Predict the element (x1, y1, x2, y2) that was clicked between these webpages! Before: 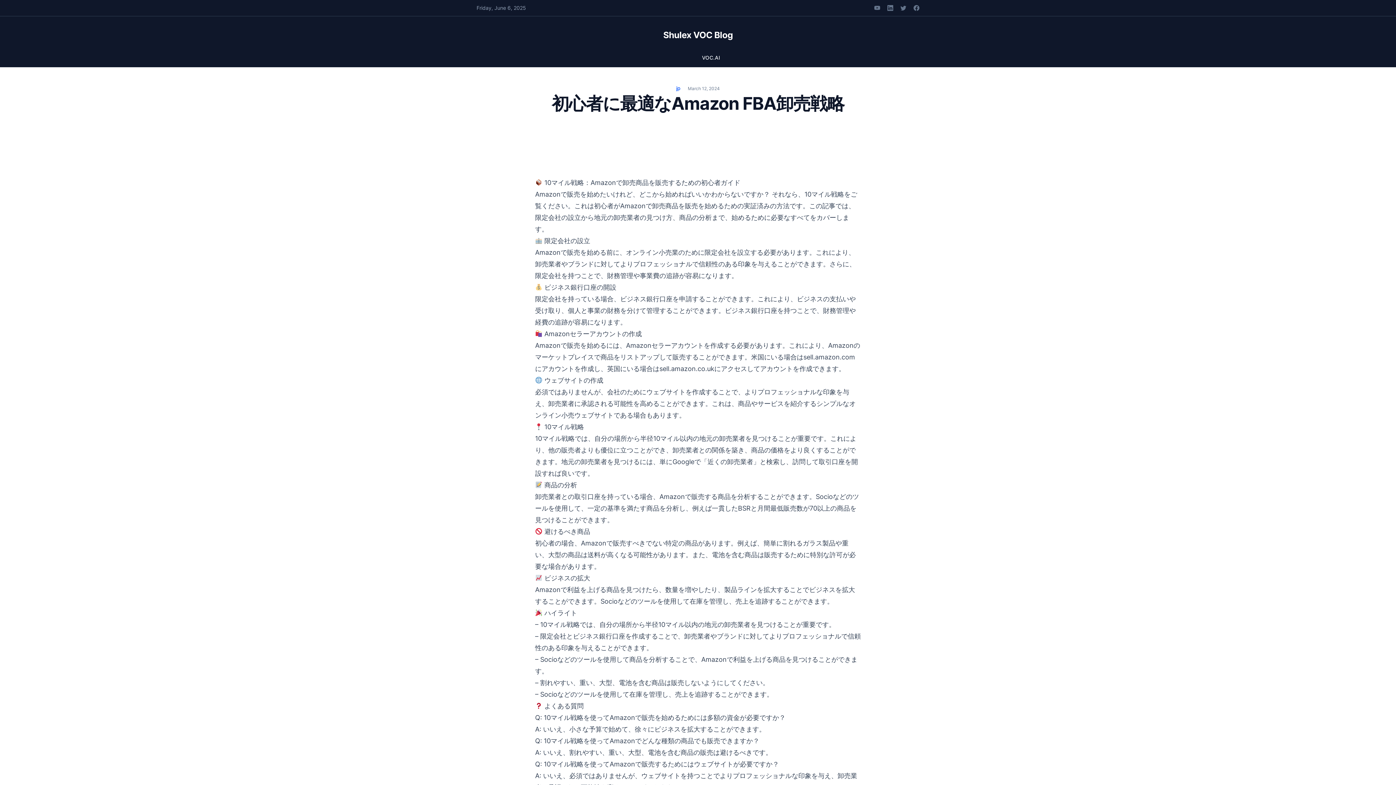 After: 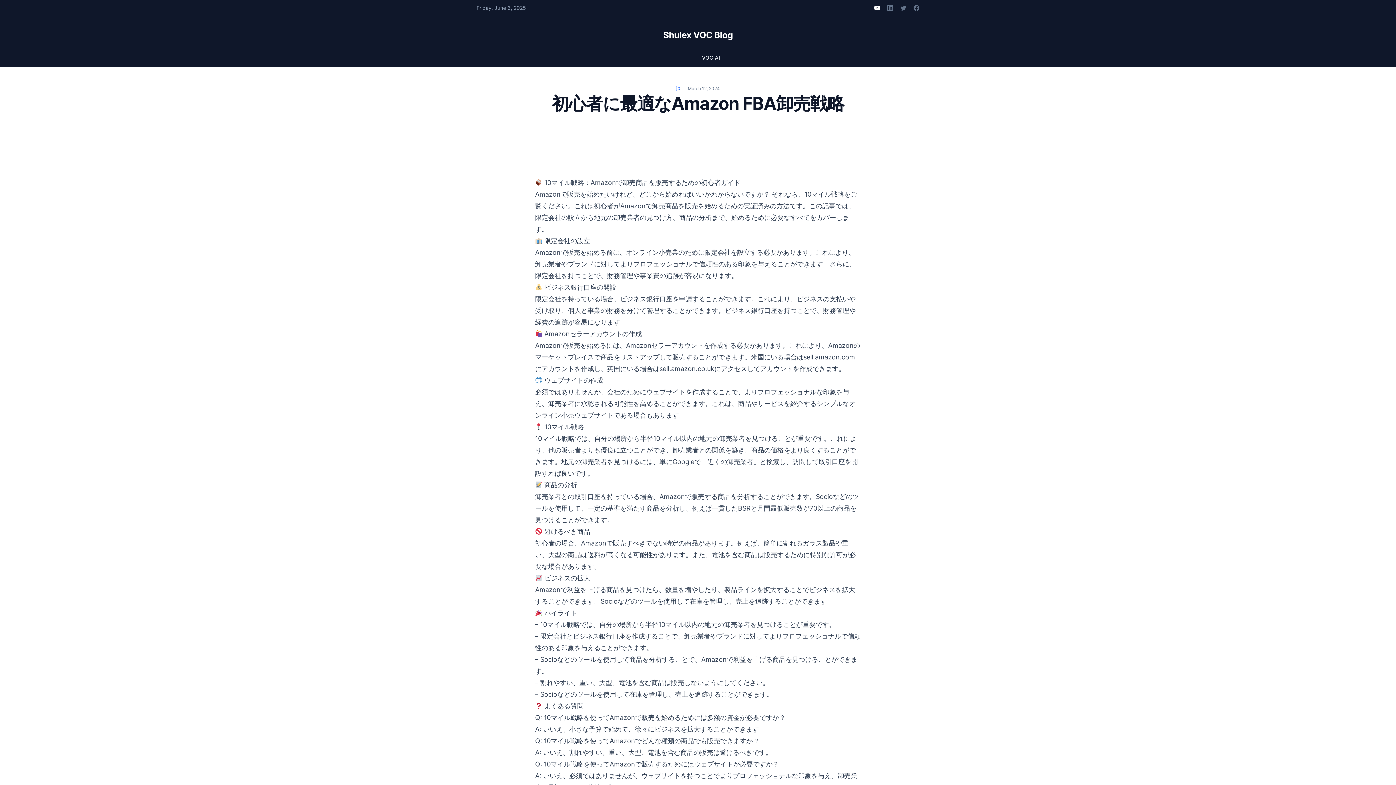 Action: bbox: (874, 5, 880, 10)